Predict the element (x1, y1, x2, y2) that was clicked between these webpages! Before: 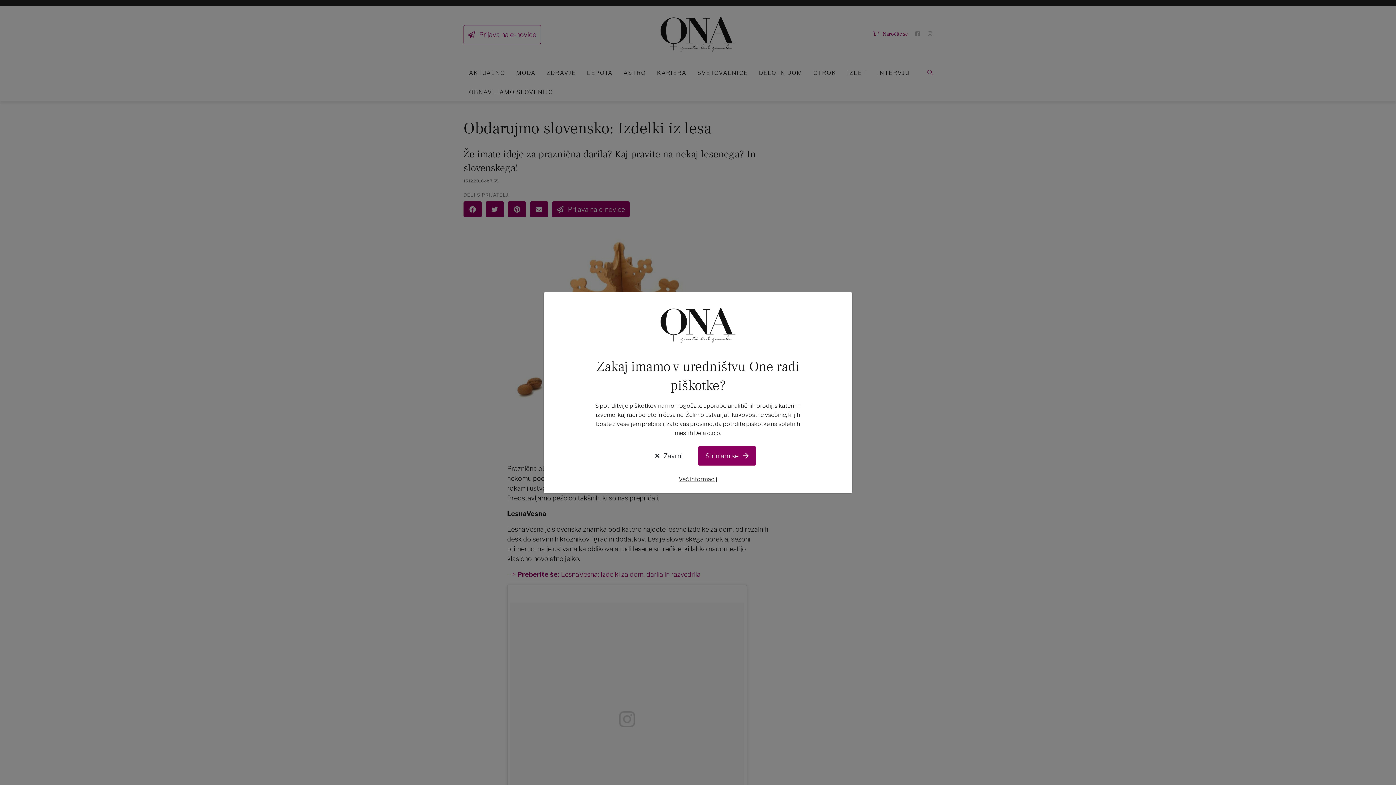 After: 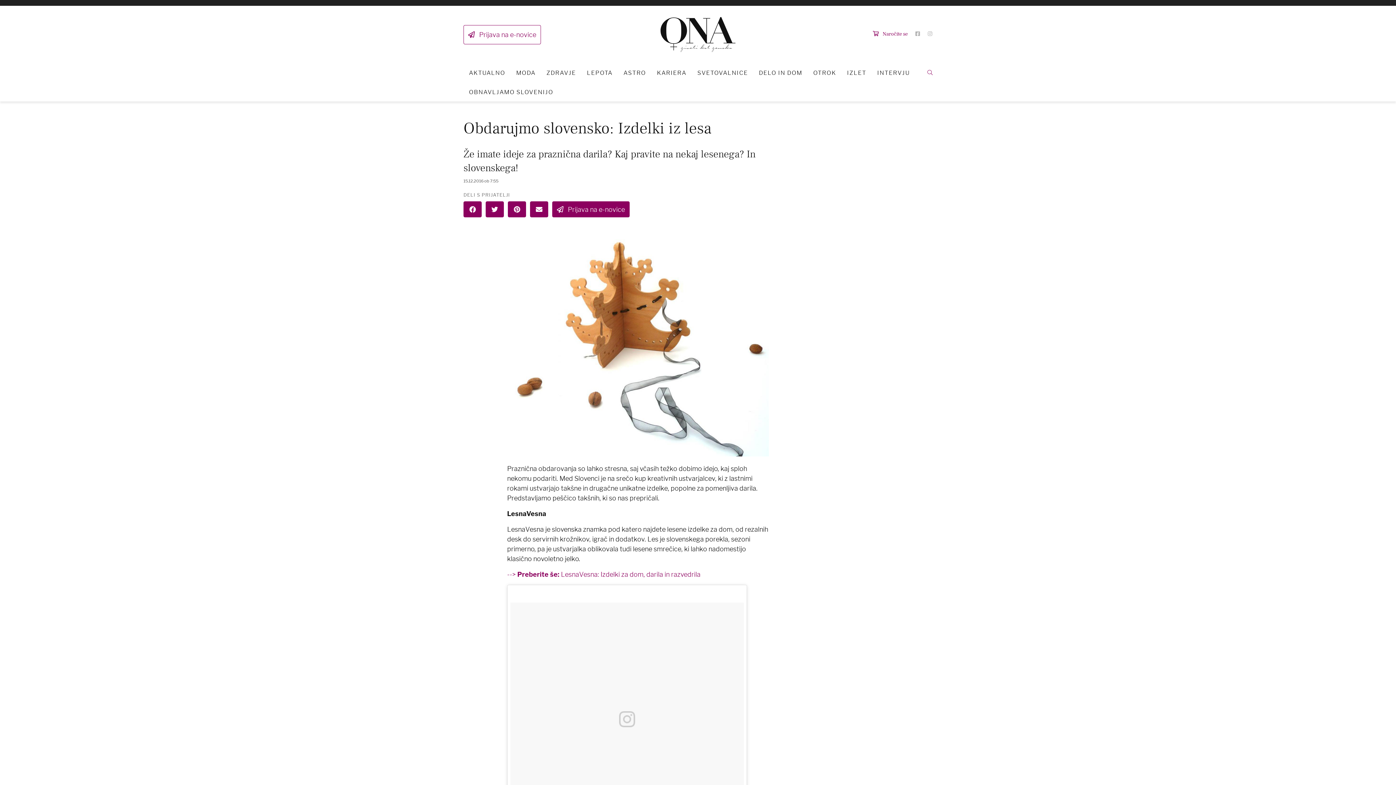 Action: label: Strinjam se  bbox: (698, 446, 756, 465)